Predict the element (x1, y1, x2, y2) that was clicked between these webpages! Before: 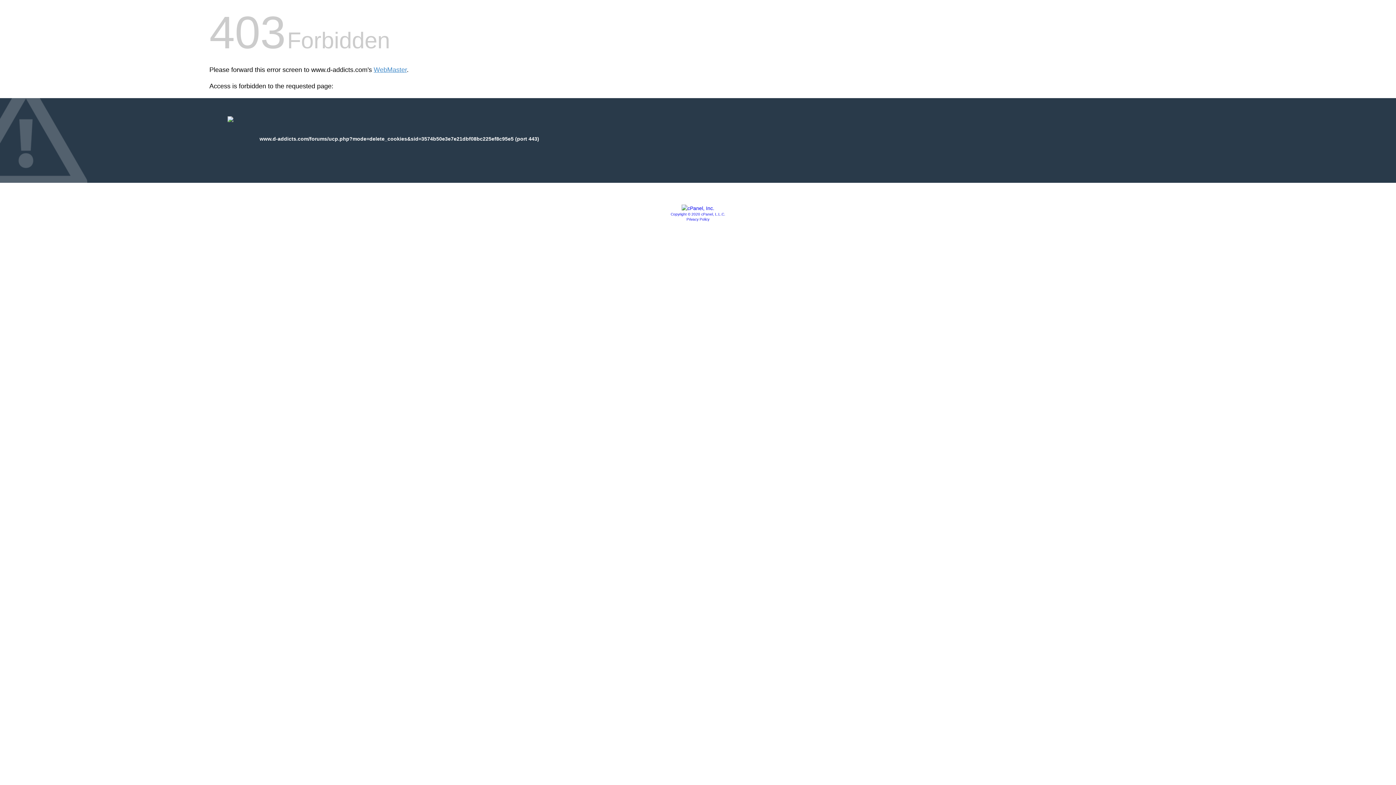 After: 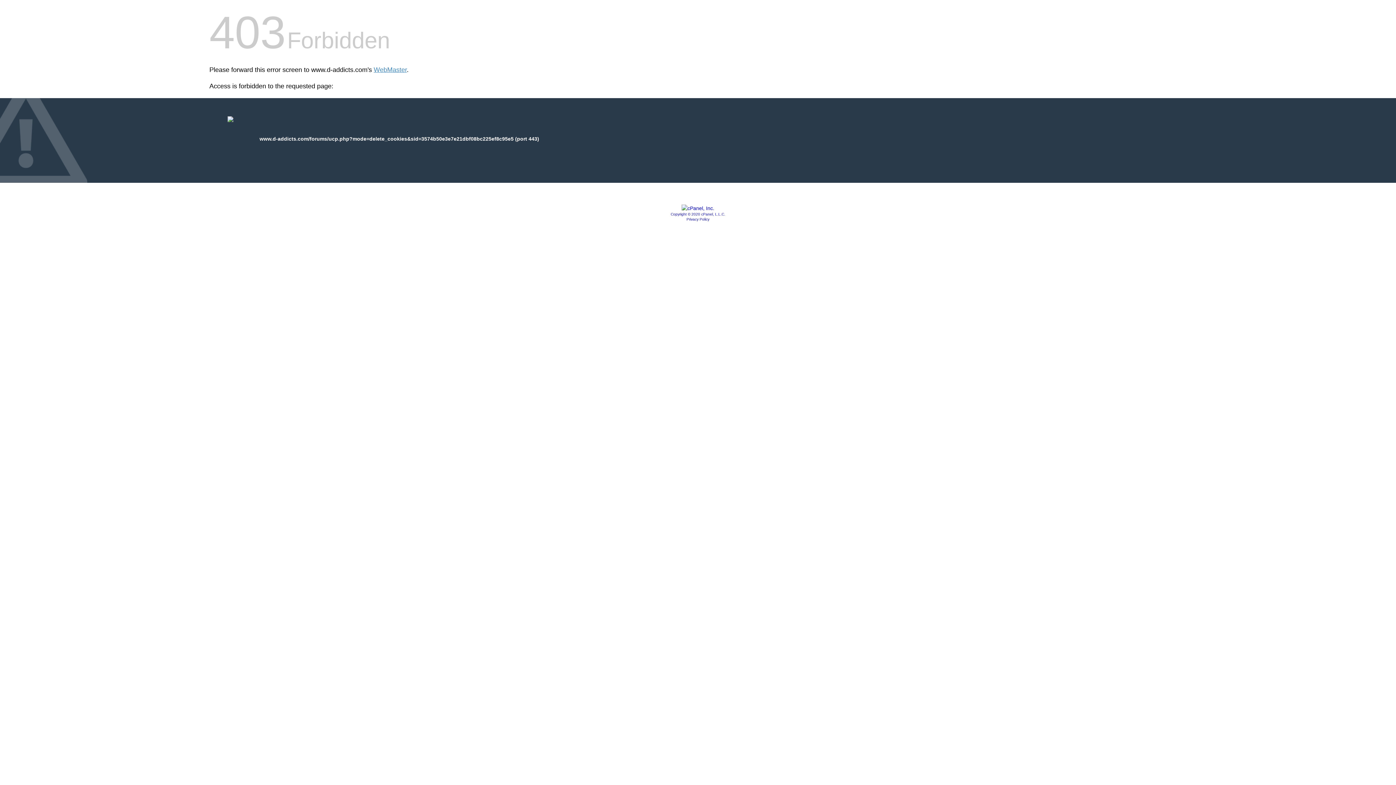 Action: bbox: (686, 217, 709, 221) label: Privacy Policy